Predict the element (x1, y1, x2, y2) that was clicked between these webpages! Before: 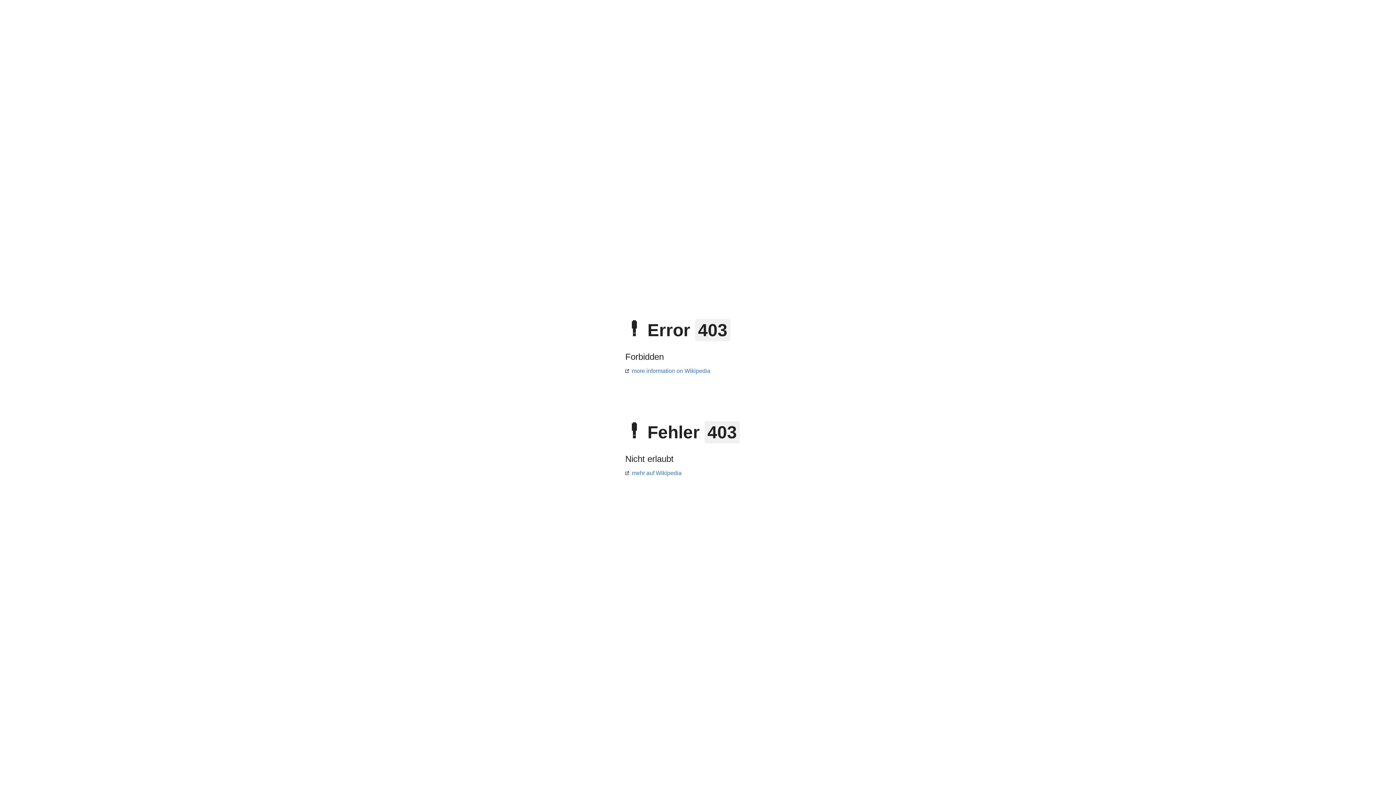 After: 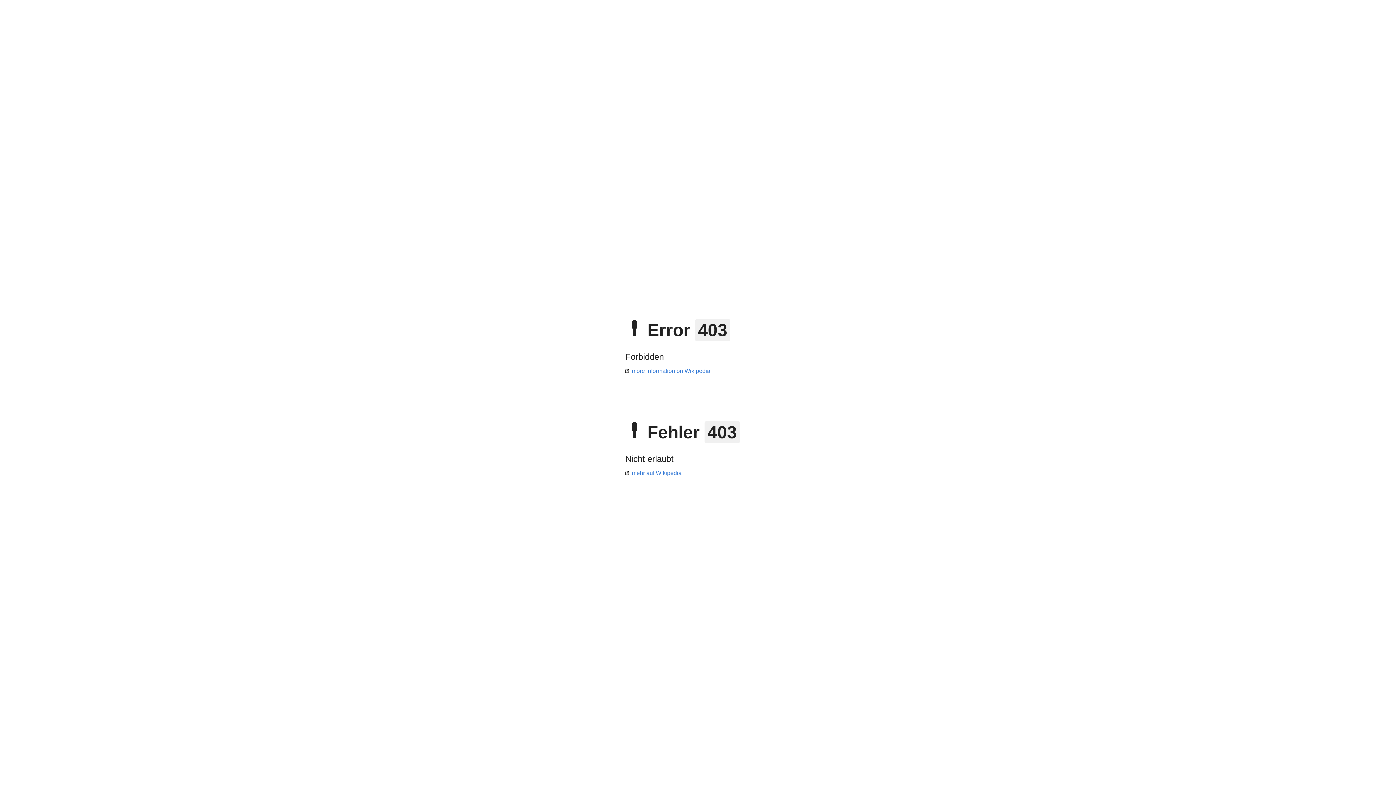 Action: label: more information on Wikipedia bbox: (625, 368, 710, 374)